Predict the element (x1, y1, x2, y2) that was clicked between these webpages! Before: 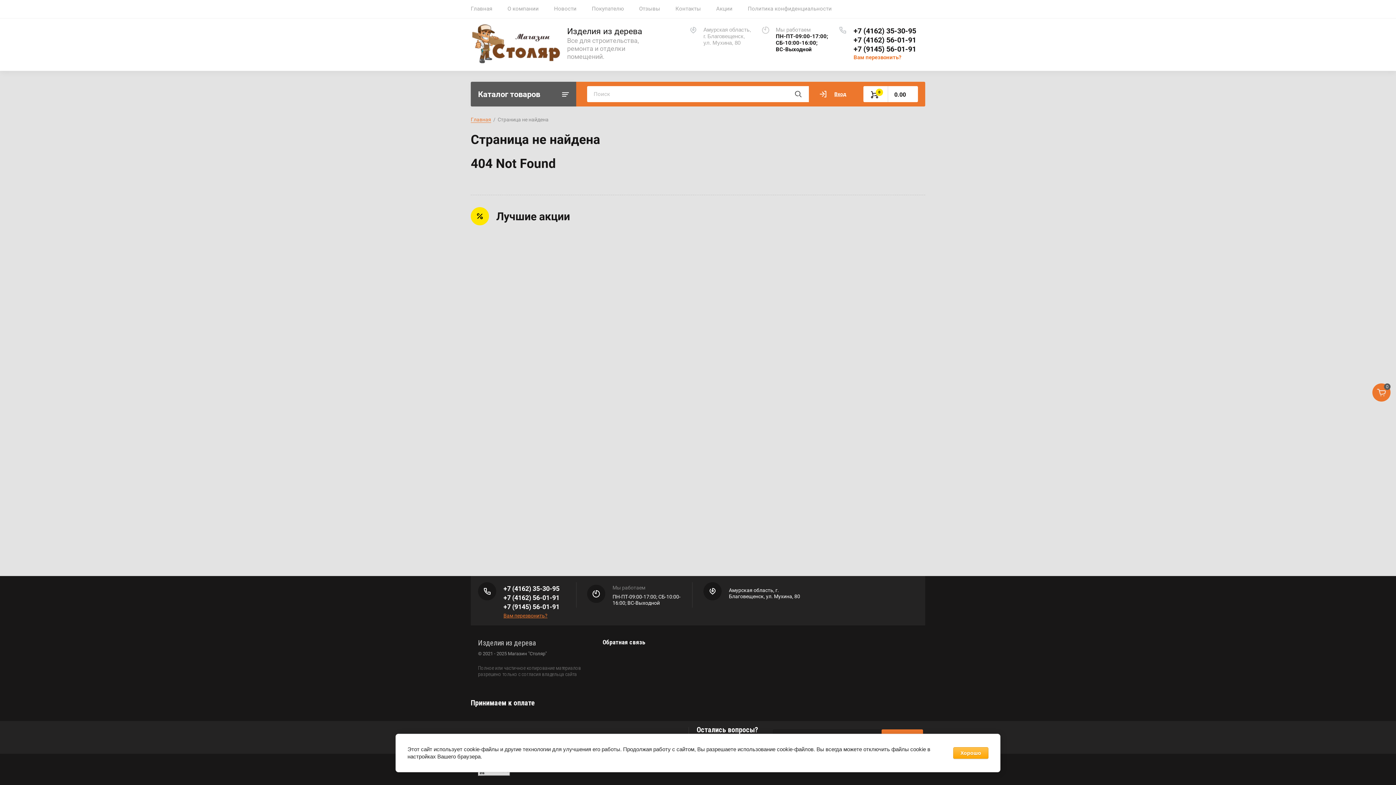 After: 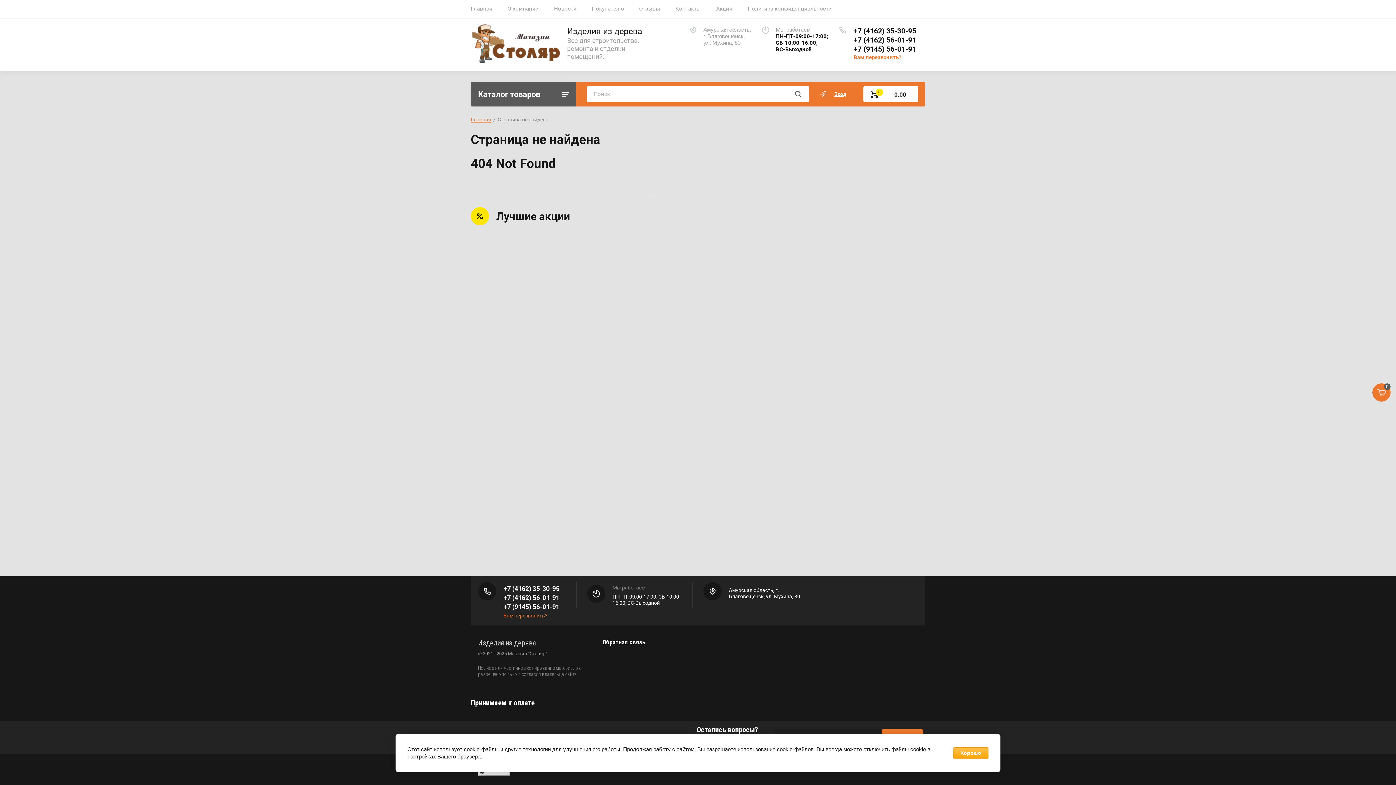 Action: bbox: (503, 603, 559, 611) label: +7 (9145) 56-01-91